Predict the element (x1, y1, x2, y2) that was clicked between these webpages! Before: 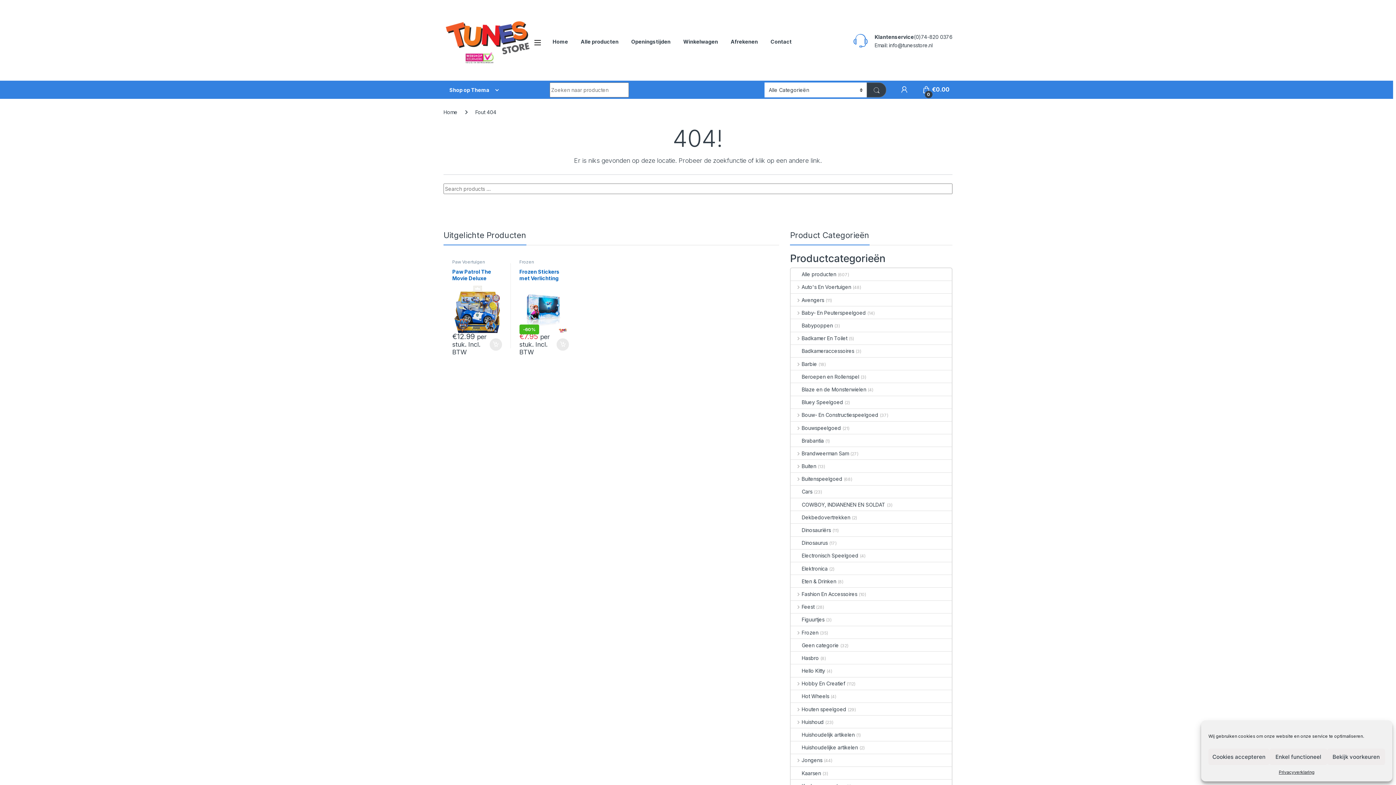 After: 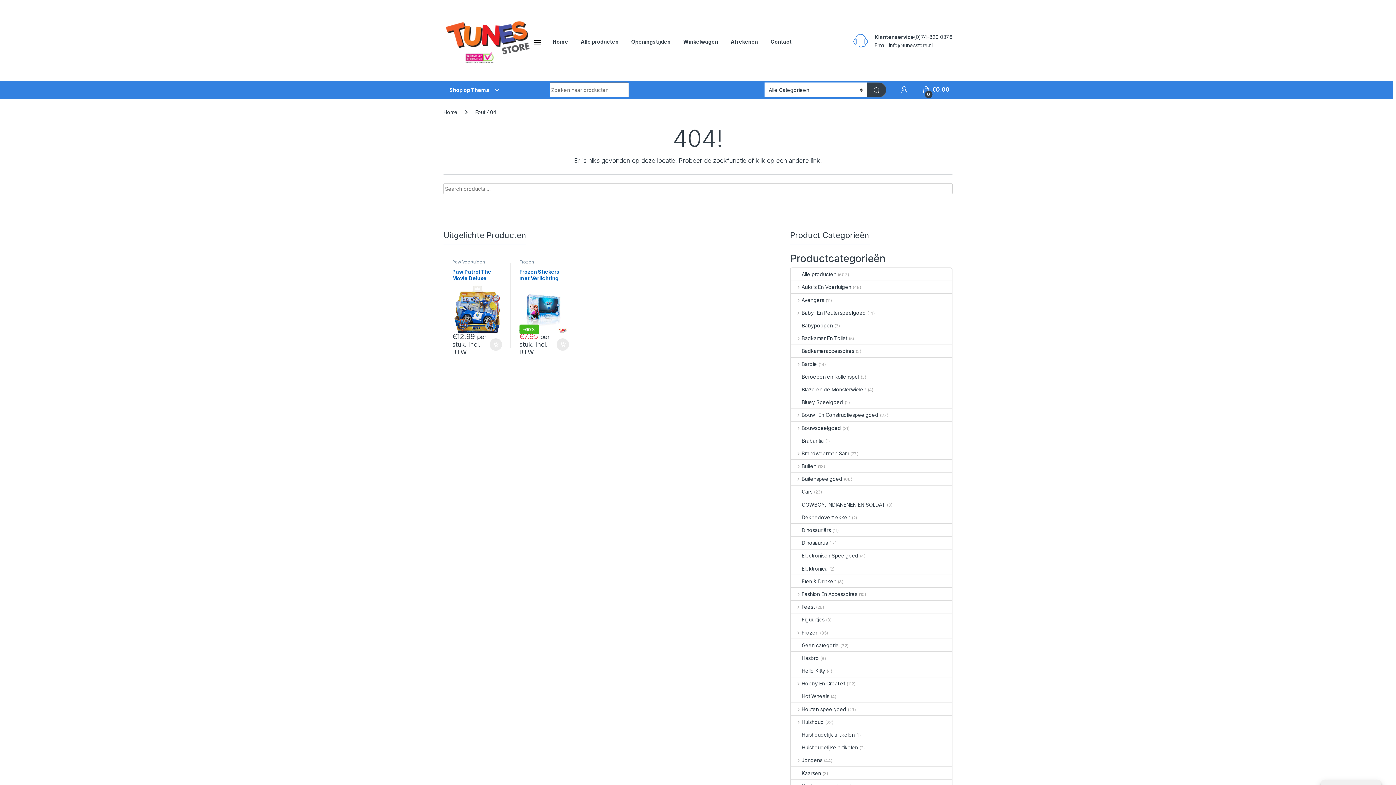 Action: label: Enkel functioneel bbox: (1269, 749, 1327, 765)